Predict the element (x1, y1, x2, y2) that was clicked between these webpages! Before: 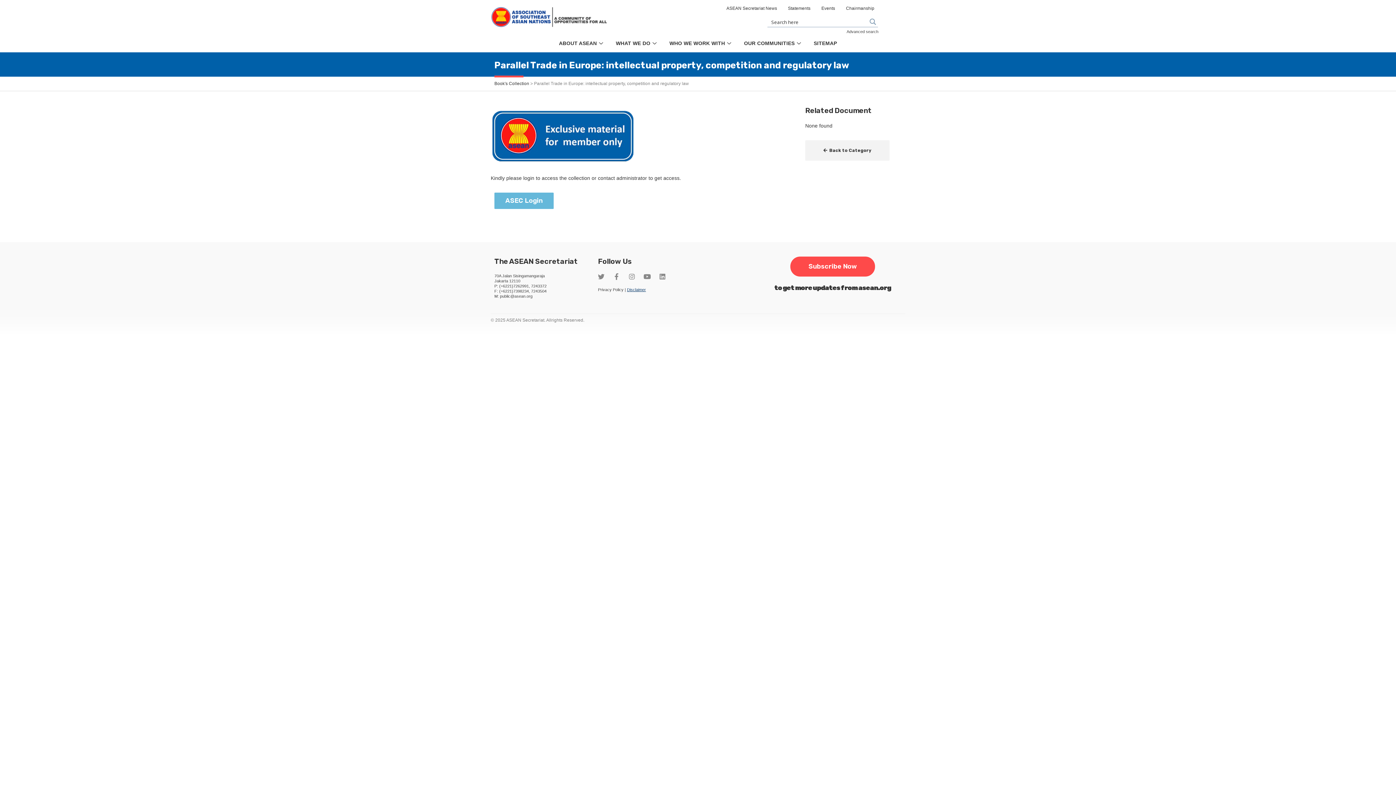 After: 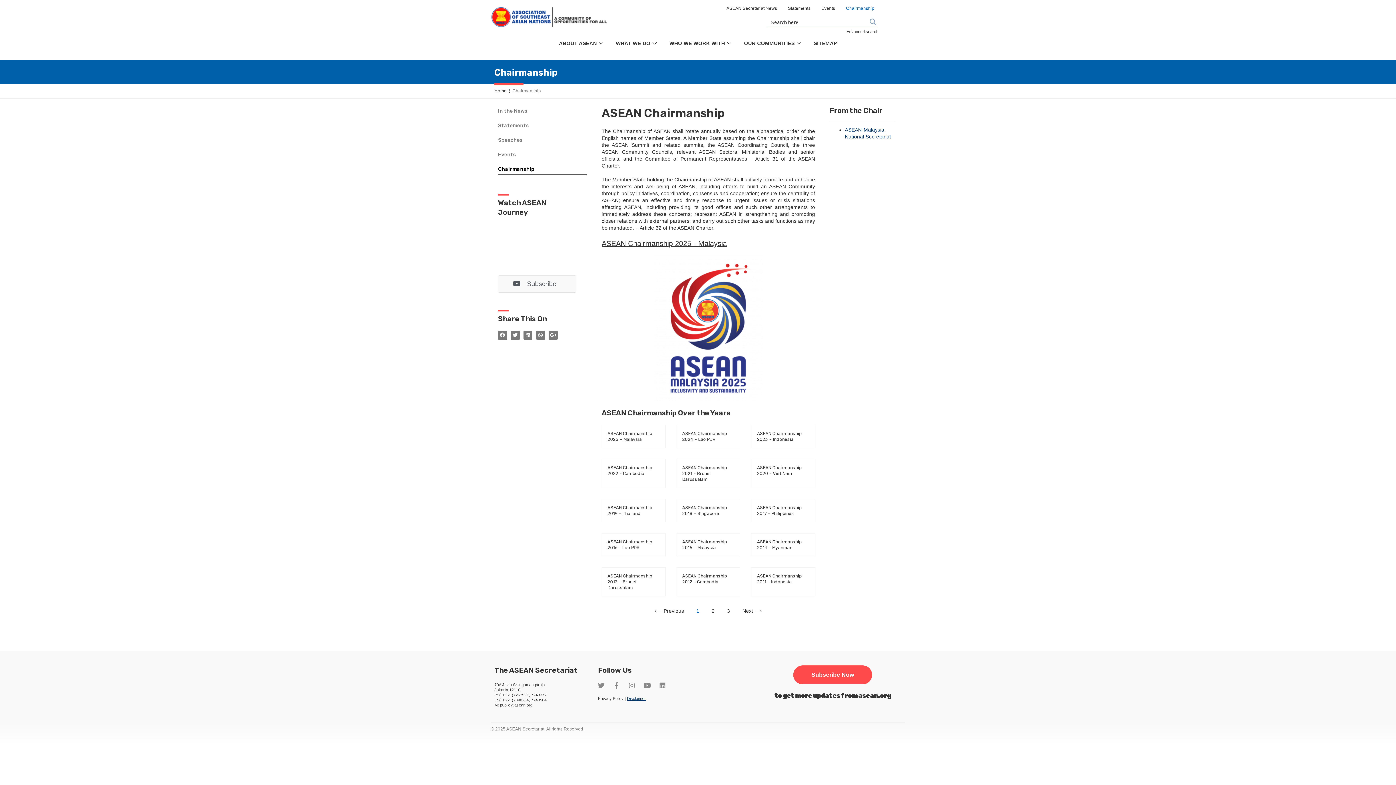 Action: label: Chairmanship bbox: (838, 0, 881, 16)